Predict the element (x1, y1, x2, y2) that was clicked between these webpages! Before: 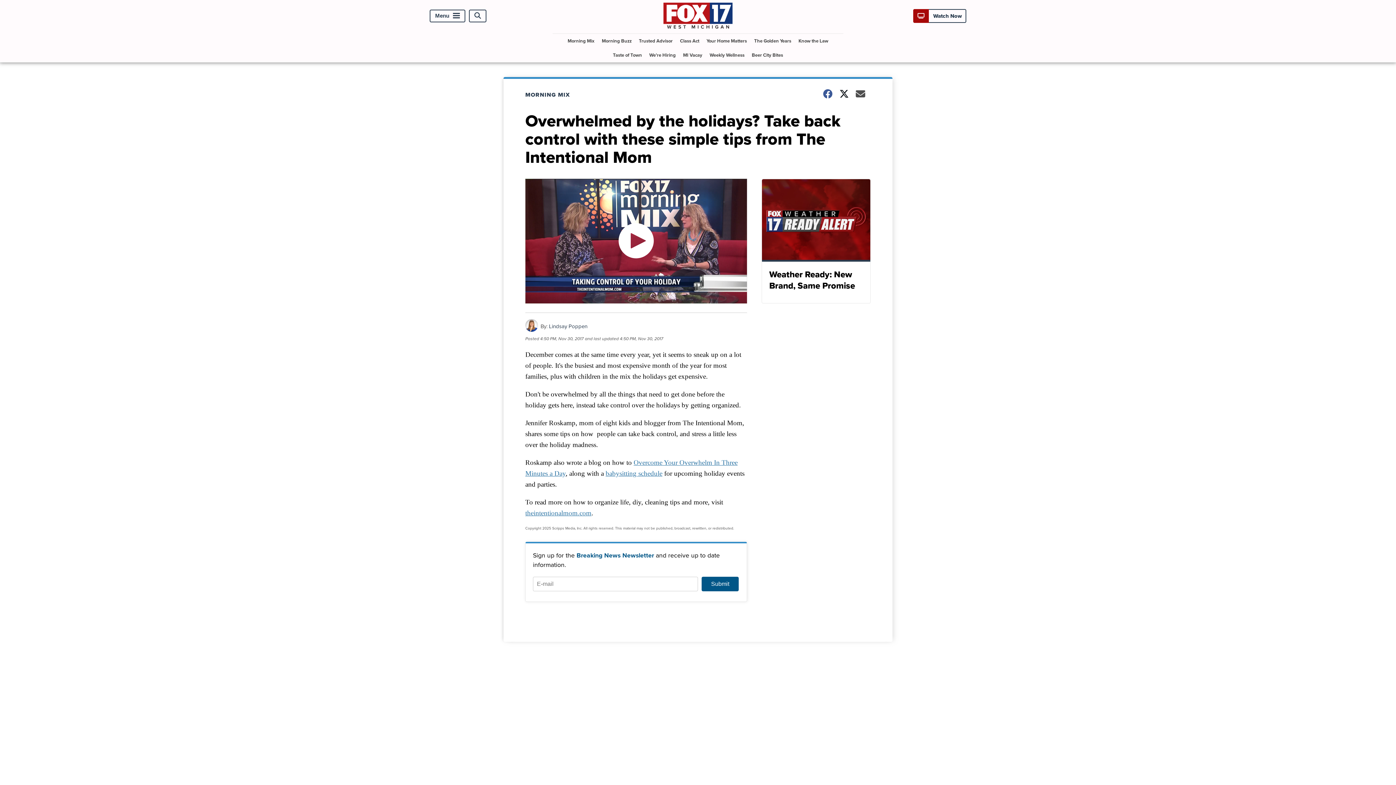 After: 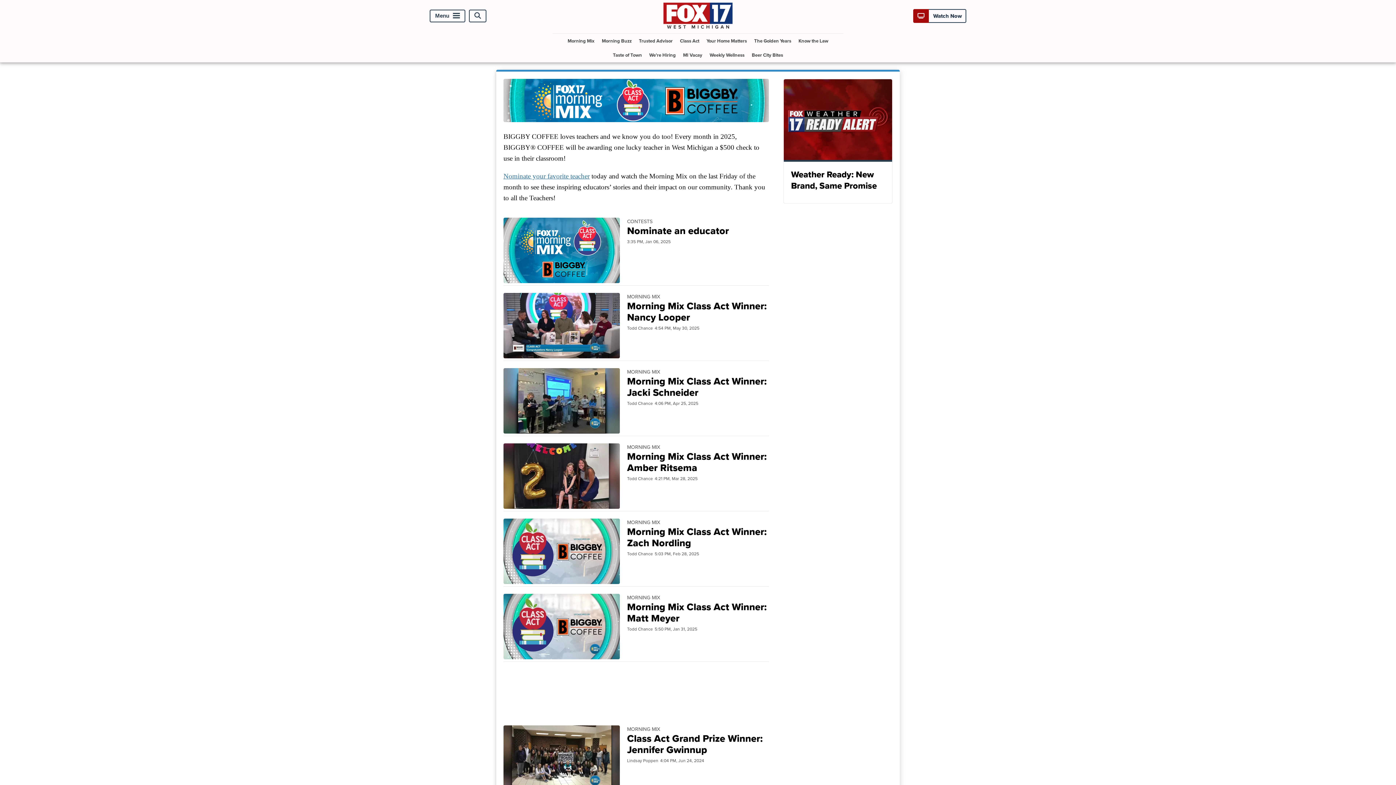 Action: bbox: (677, 33, 702, 47) label: Class Act